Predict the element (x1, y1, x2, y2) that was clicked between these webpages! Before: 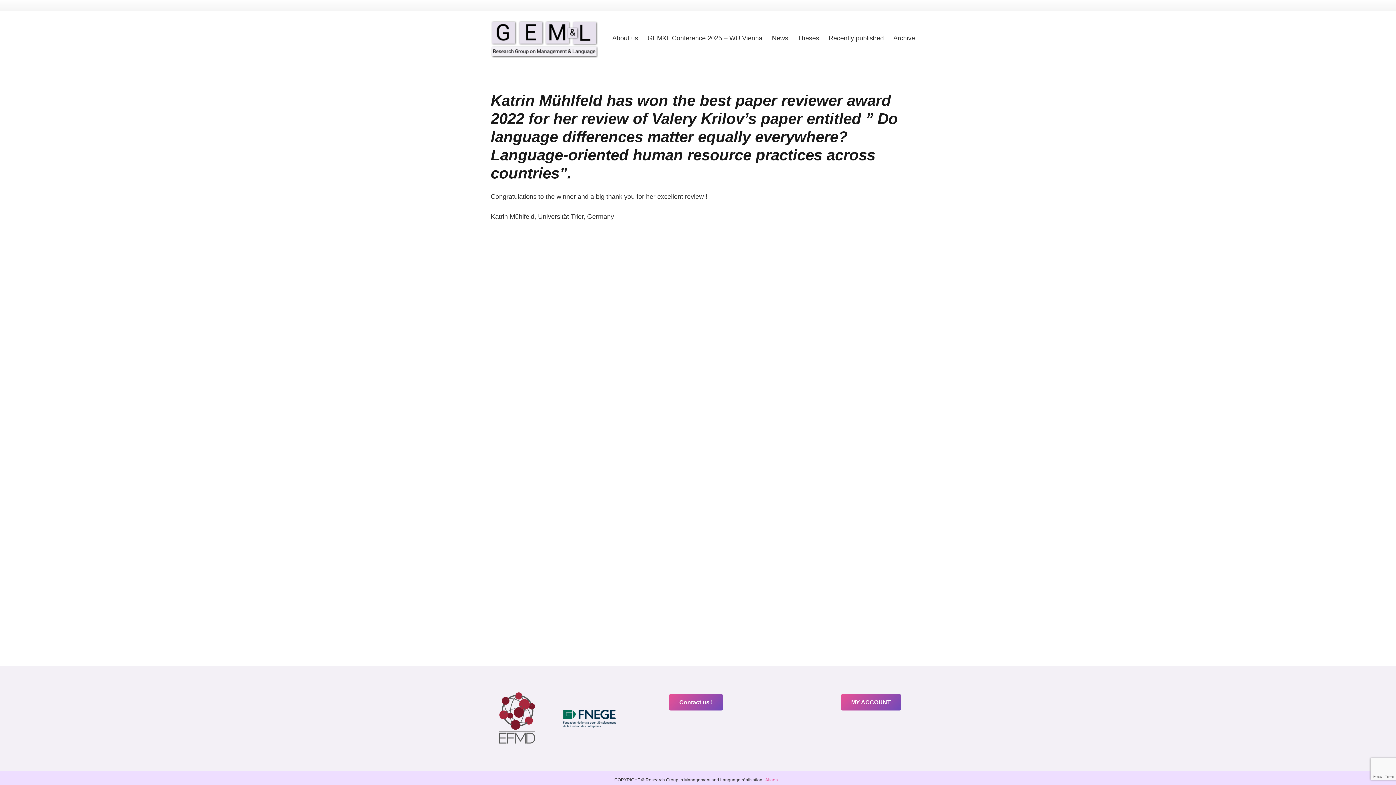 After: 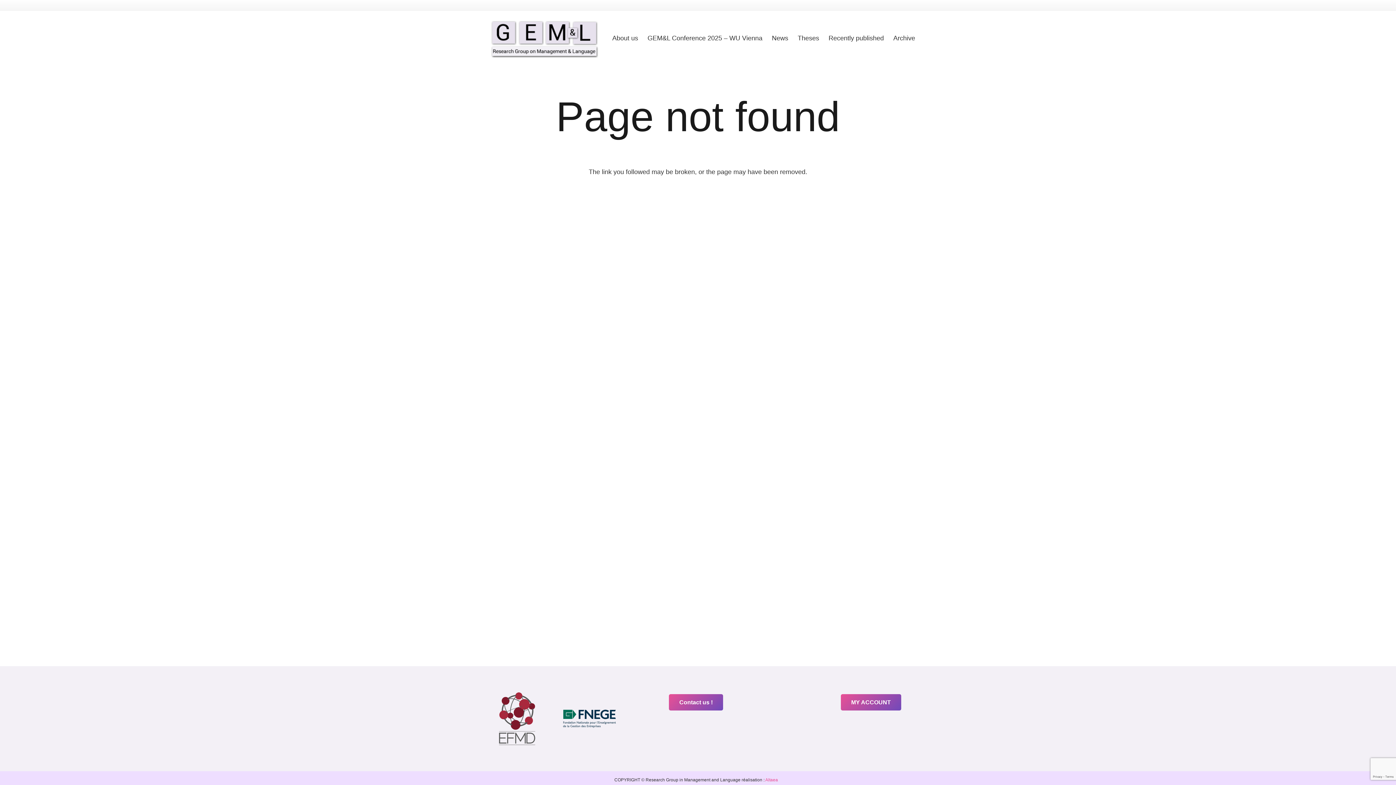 Action: label: About us bbox: (607, 29, 642, 47)